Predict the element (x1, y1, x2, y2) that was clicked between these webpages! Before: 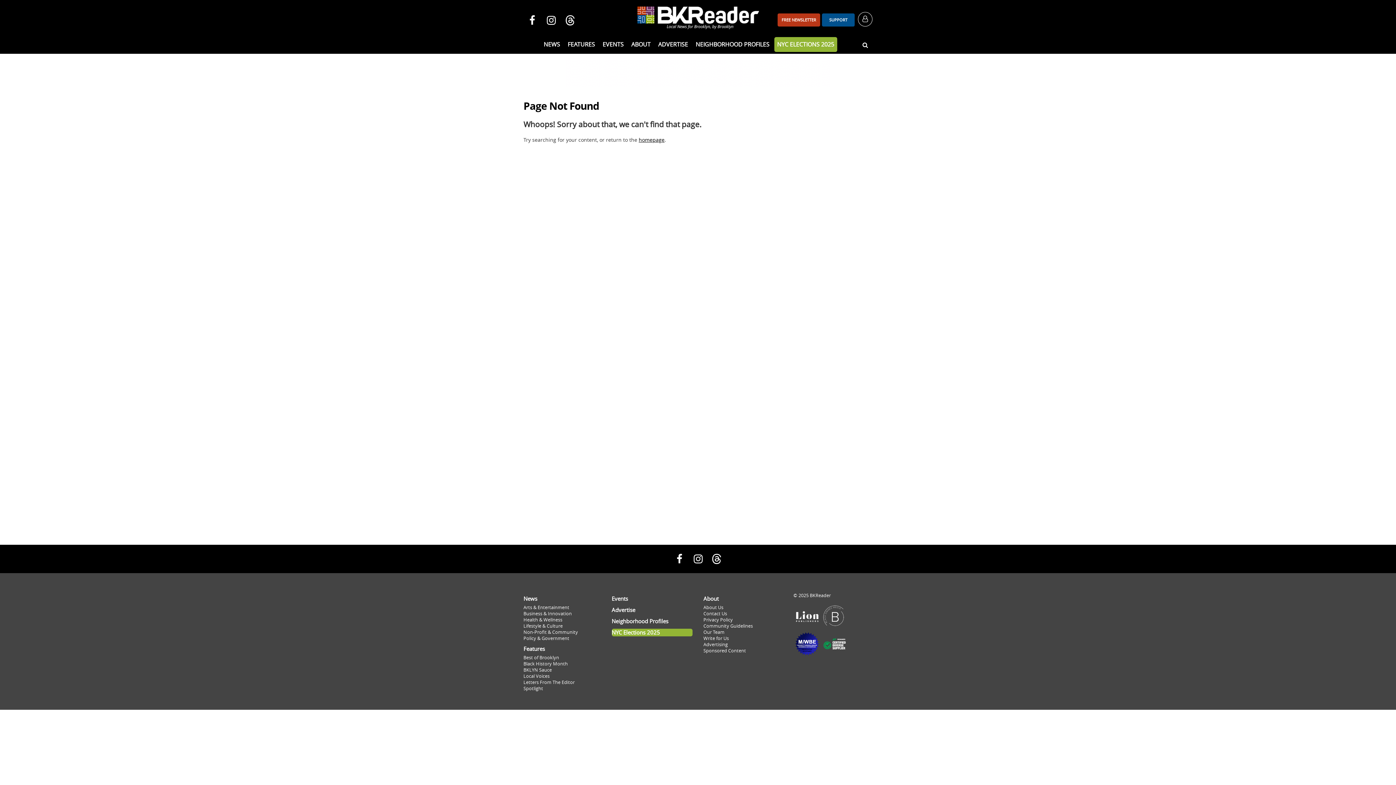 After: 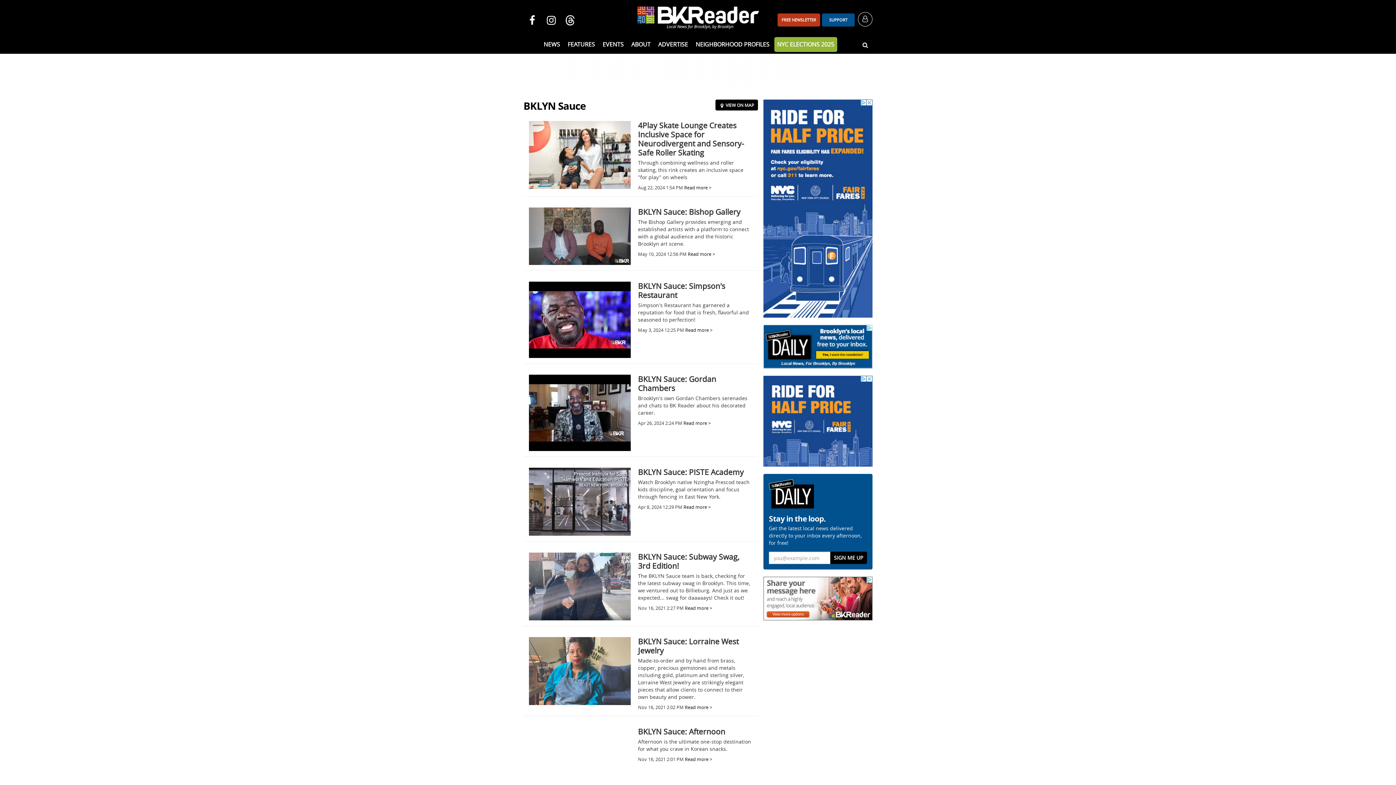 Action: bbox: (523, 667, 552, 673) label: BKLYN Sauce